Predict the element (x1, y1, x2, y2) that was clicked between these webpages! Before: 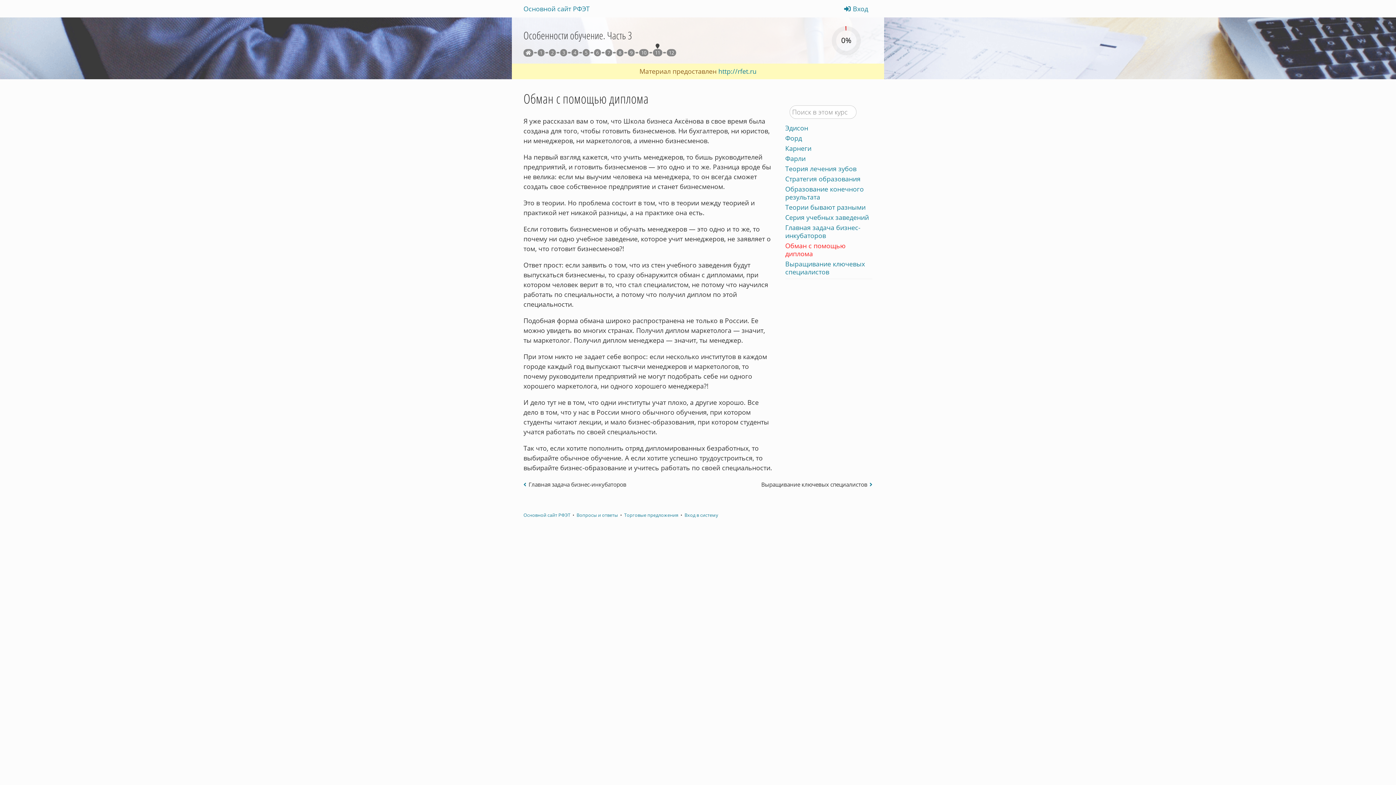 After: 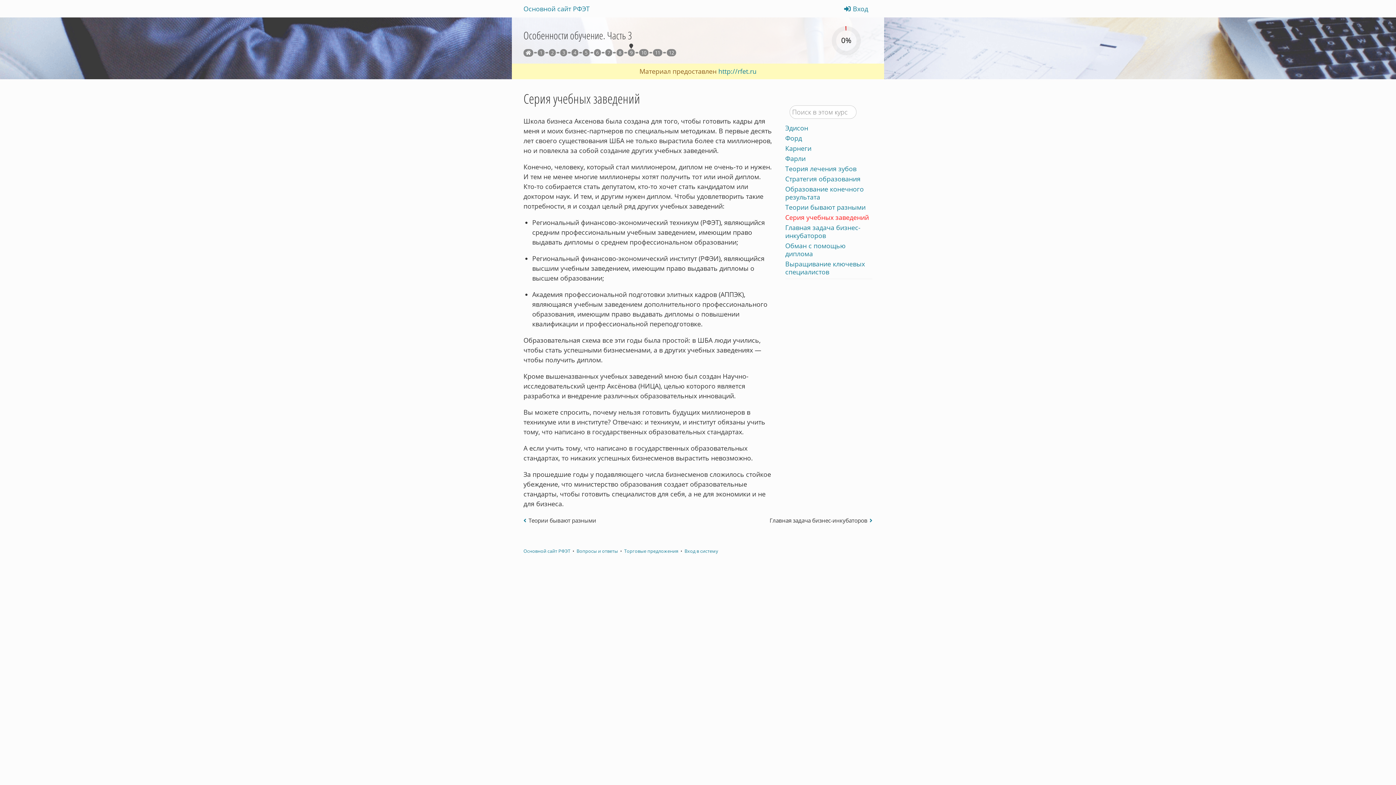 Action: bbox: (785, 213, 869, 221) label: Серия учебных заведений